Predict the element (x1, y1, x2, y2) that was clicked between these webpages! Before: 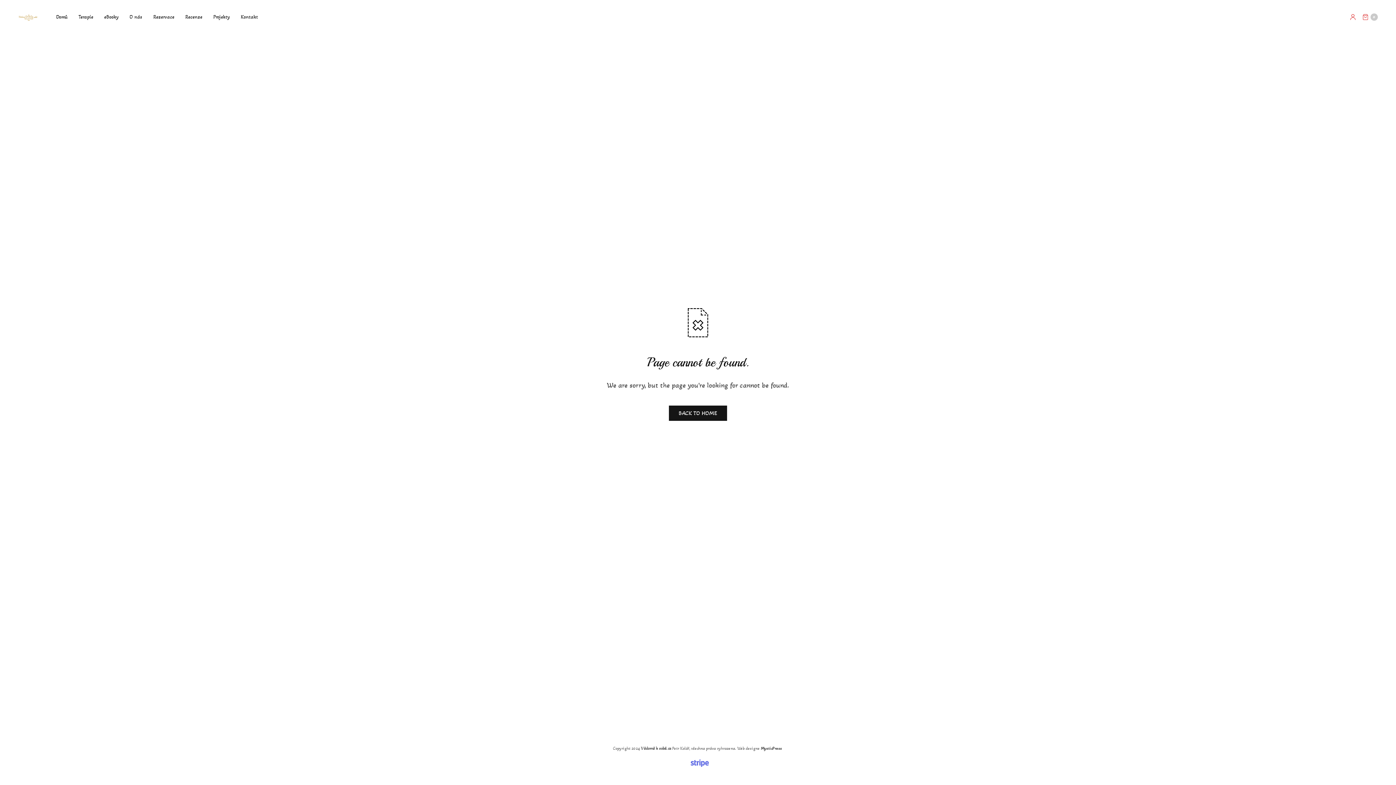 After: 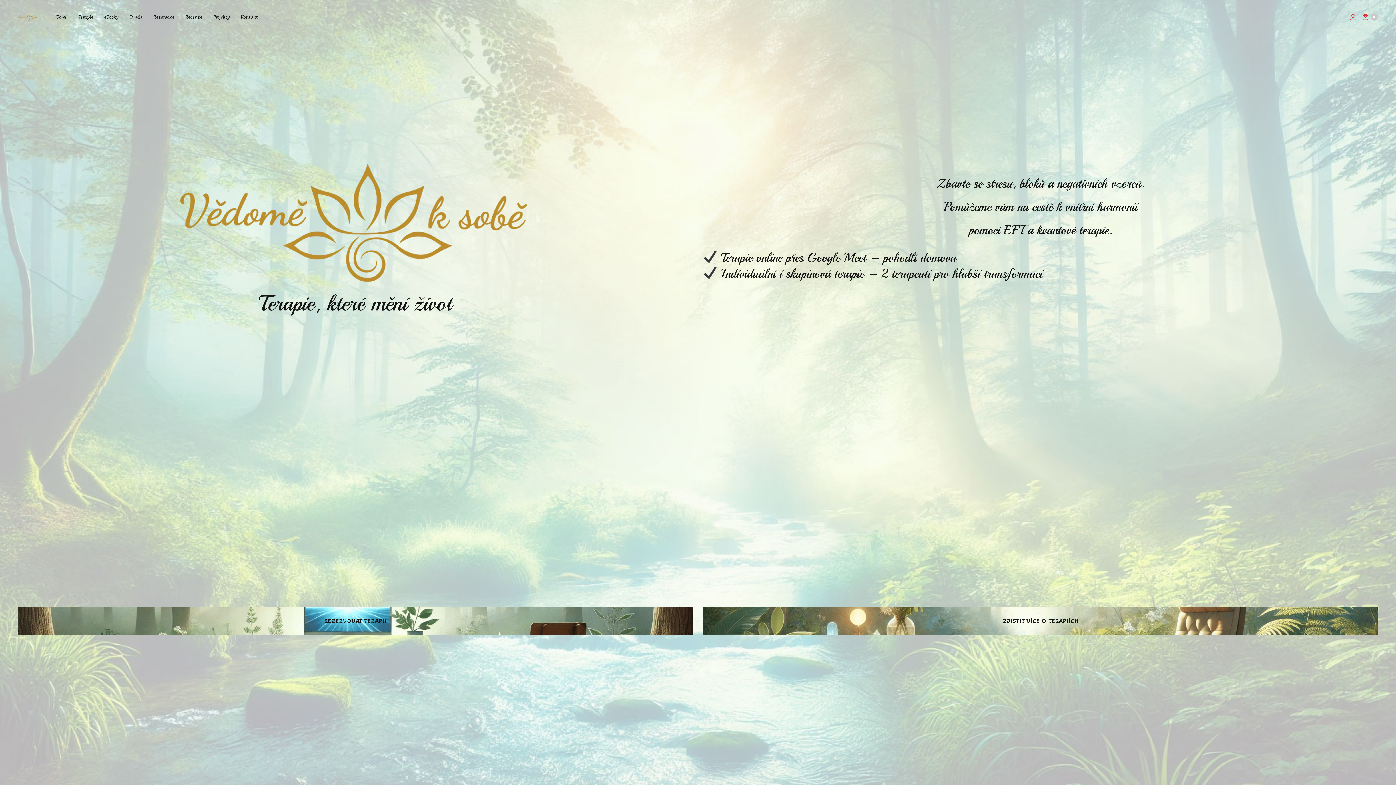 Action: bbox: (18, 13, 38, 21)